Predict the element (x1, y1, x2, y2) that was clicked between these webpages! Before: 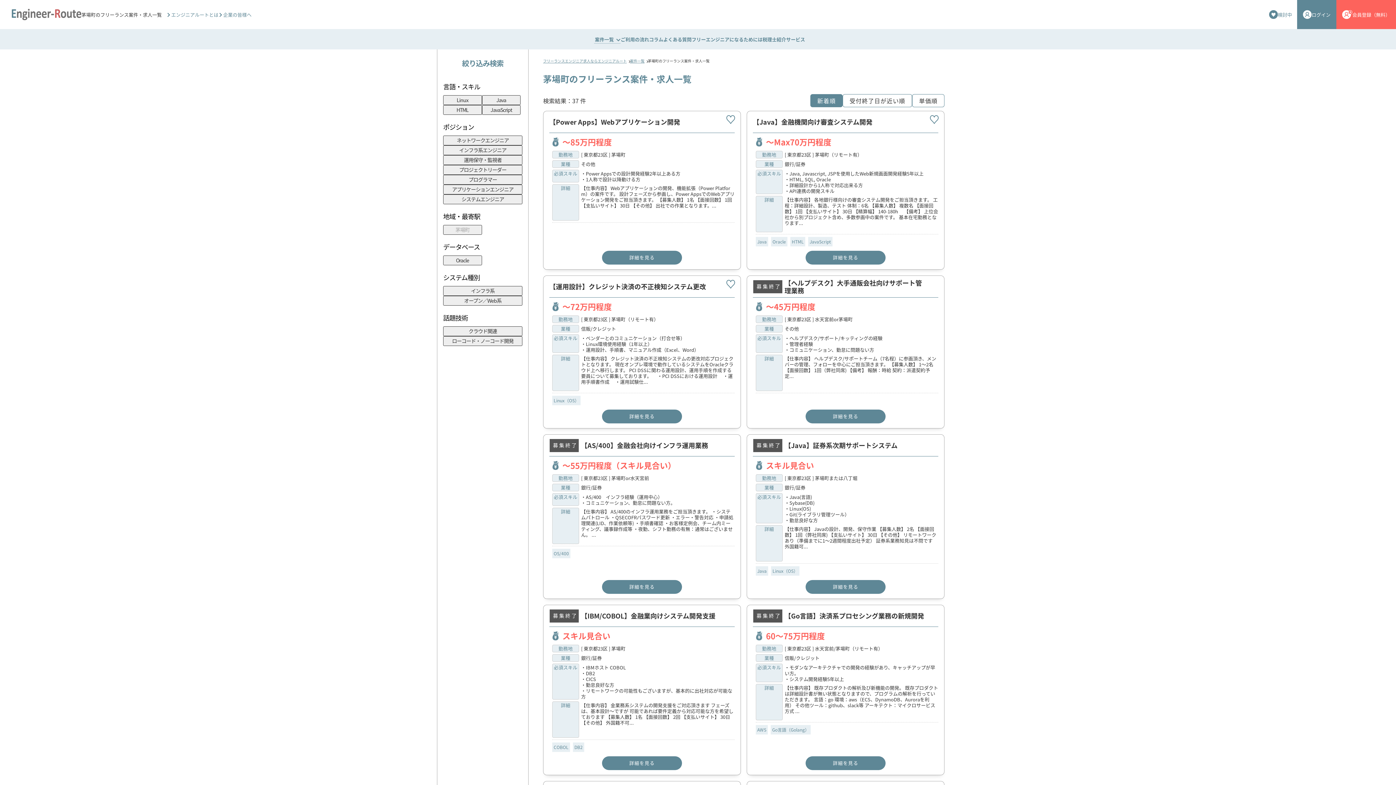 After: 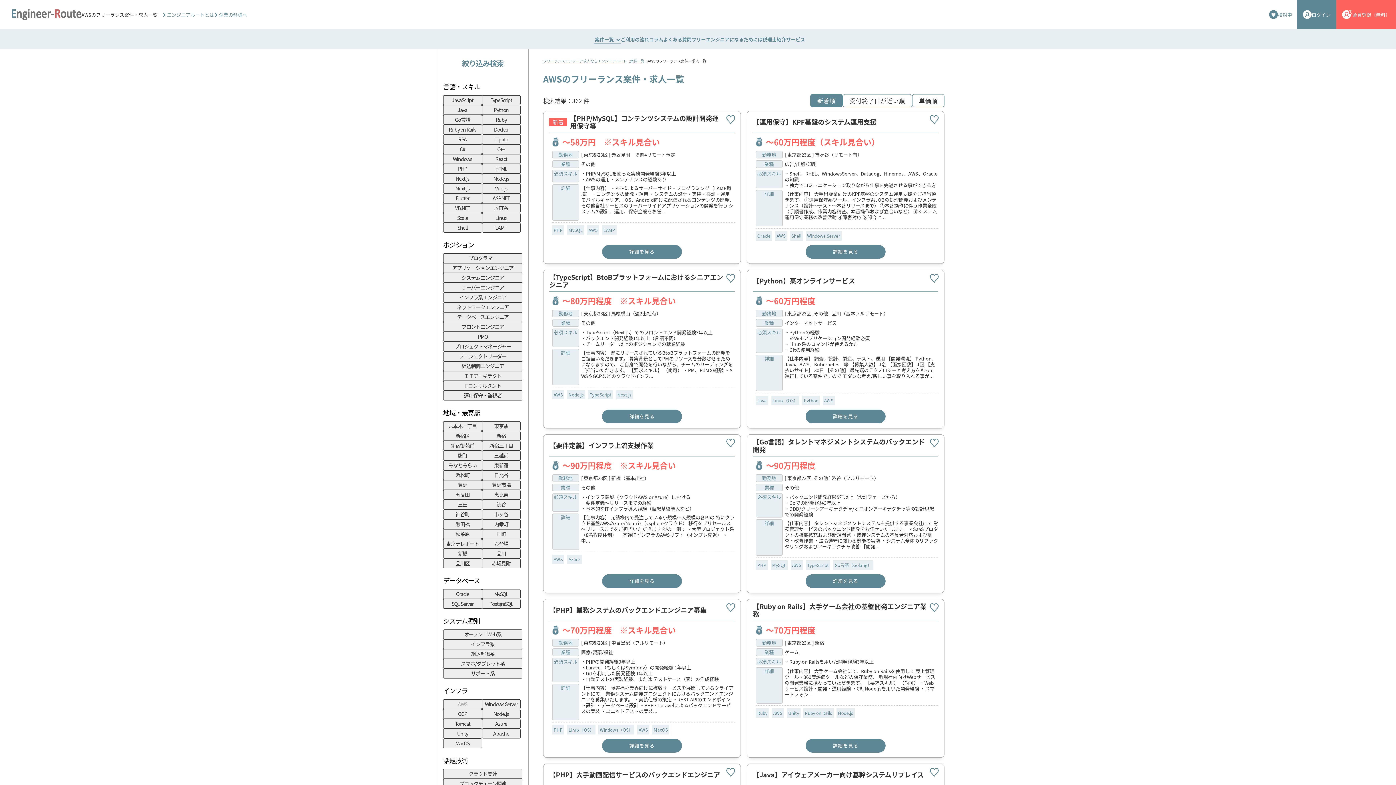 Action: bbox: (756, 725, 768, 734) label: AWS